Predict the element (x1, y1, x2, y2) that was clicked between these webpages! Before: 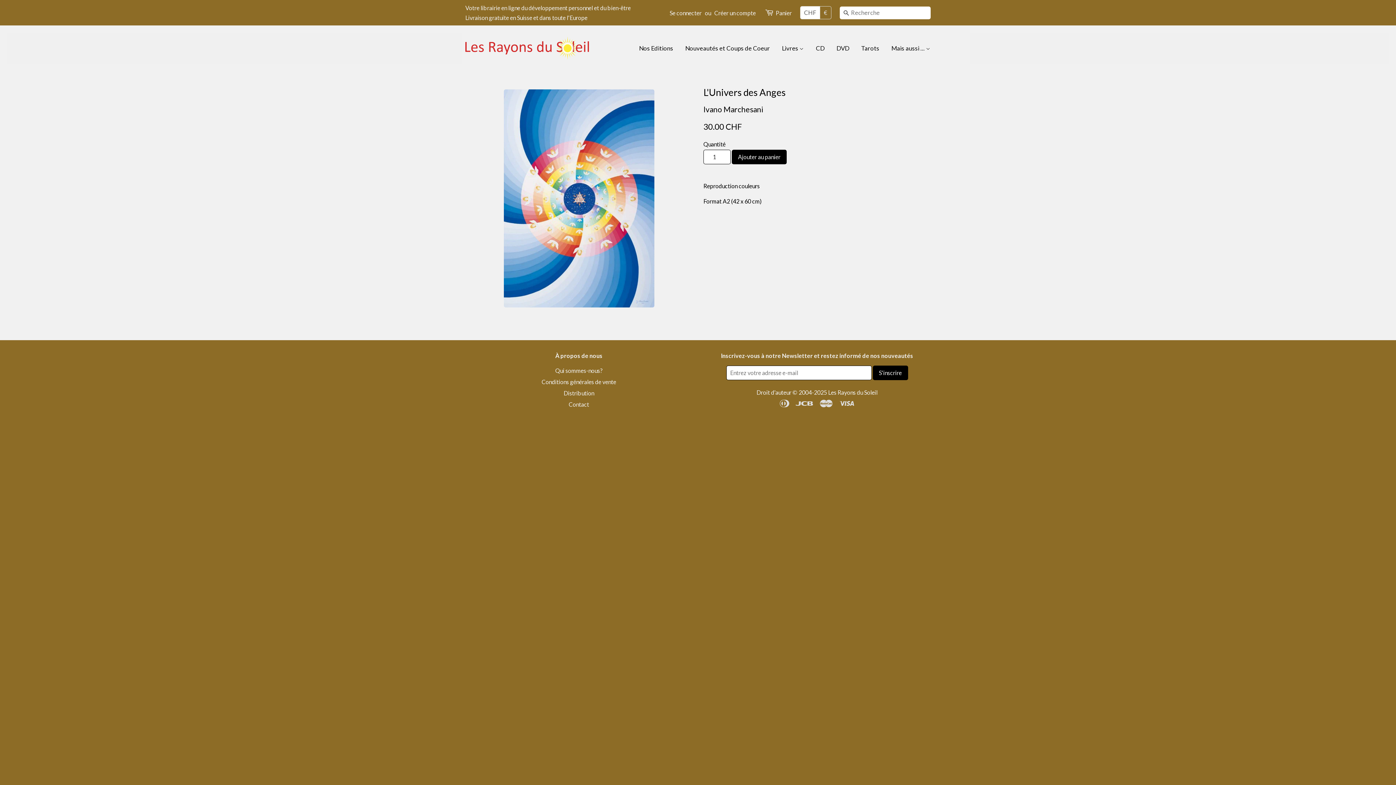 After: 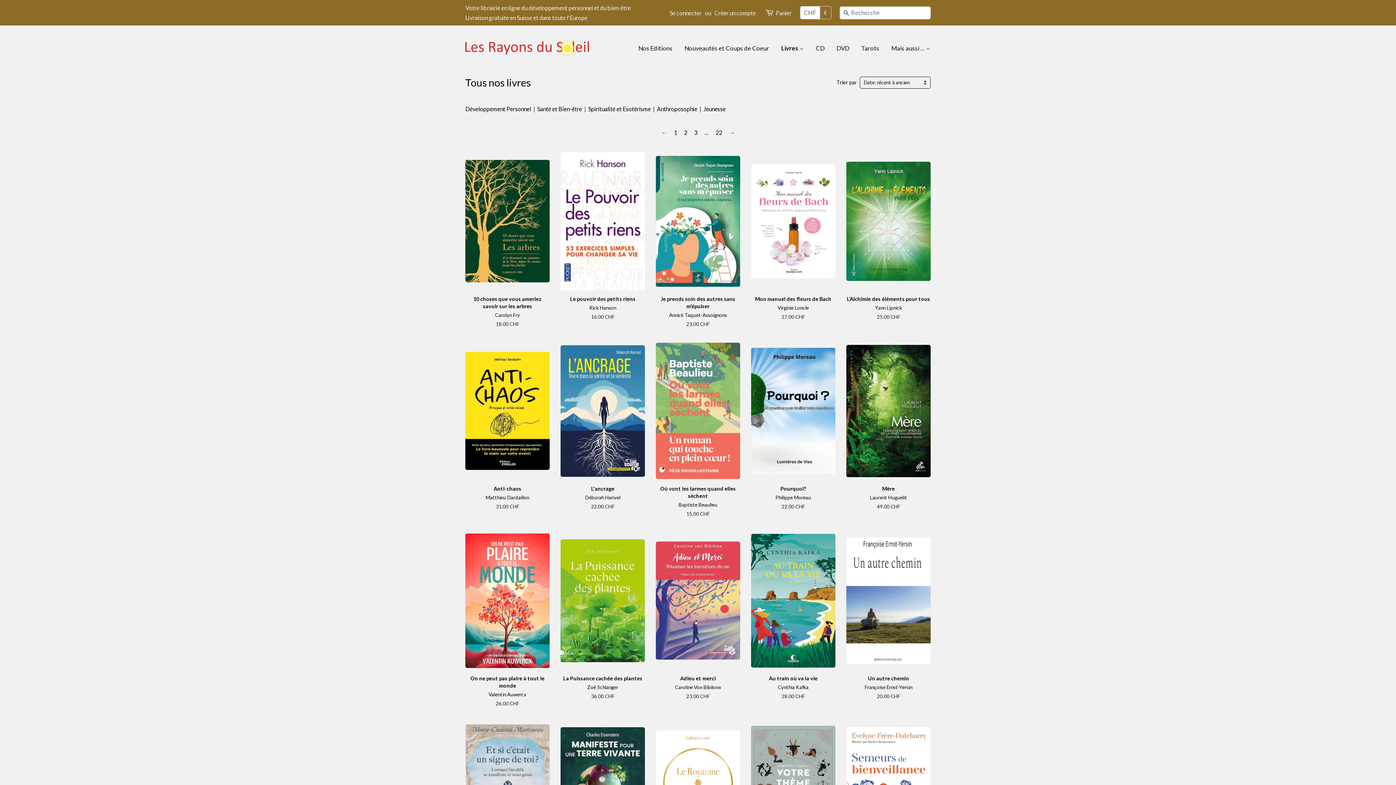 Action: bbox: (776, 37, 809, 58) label: Livres 